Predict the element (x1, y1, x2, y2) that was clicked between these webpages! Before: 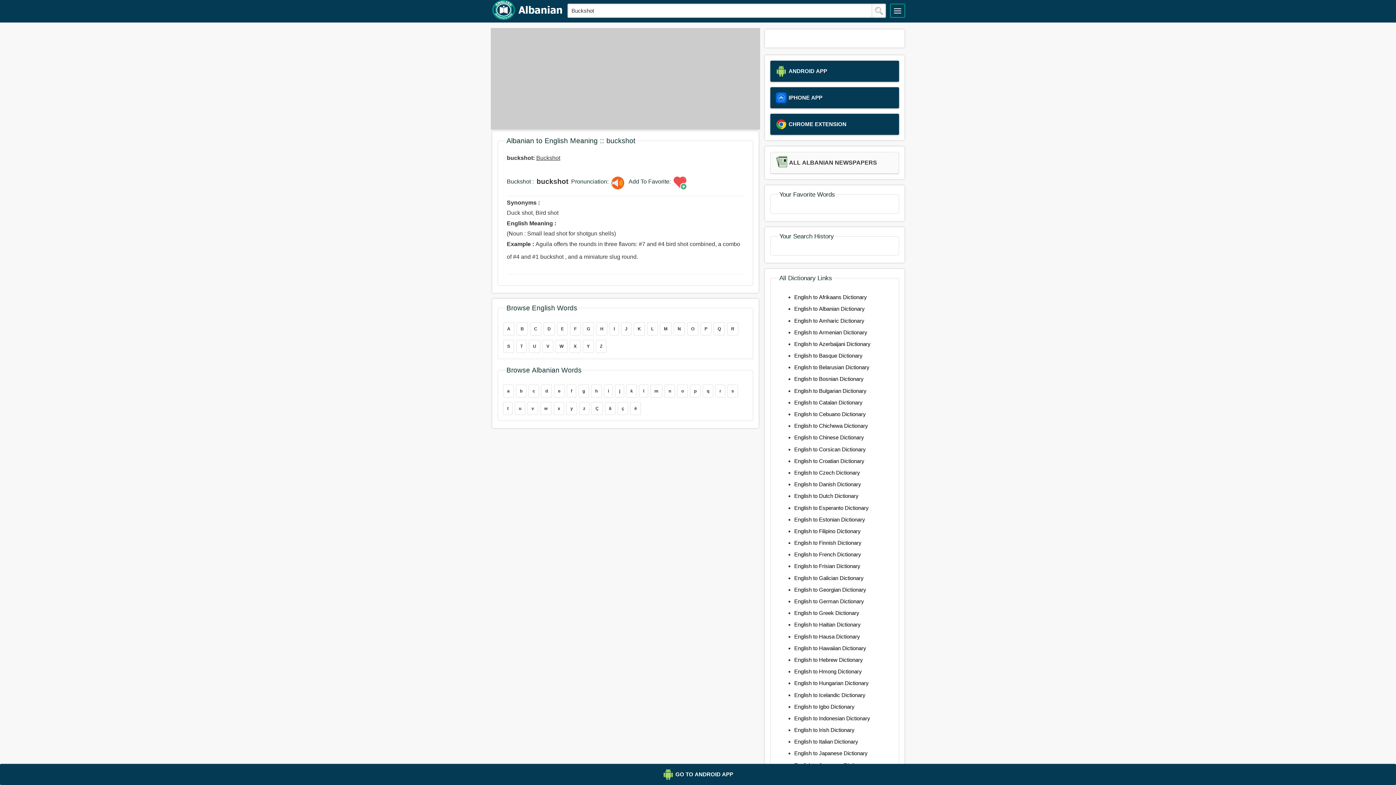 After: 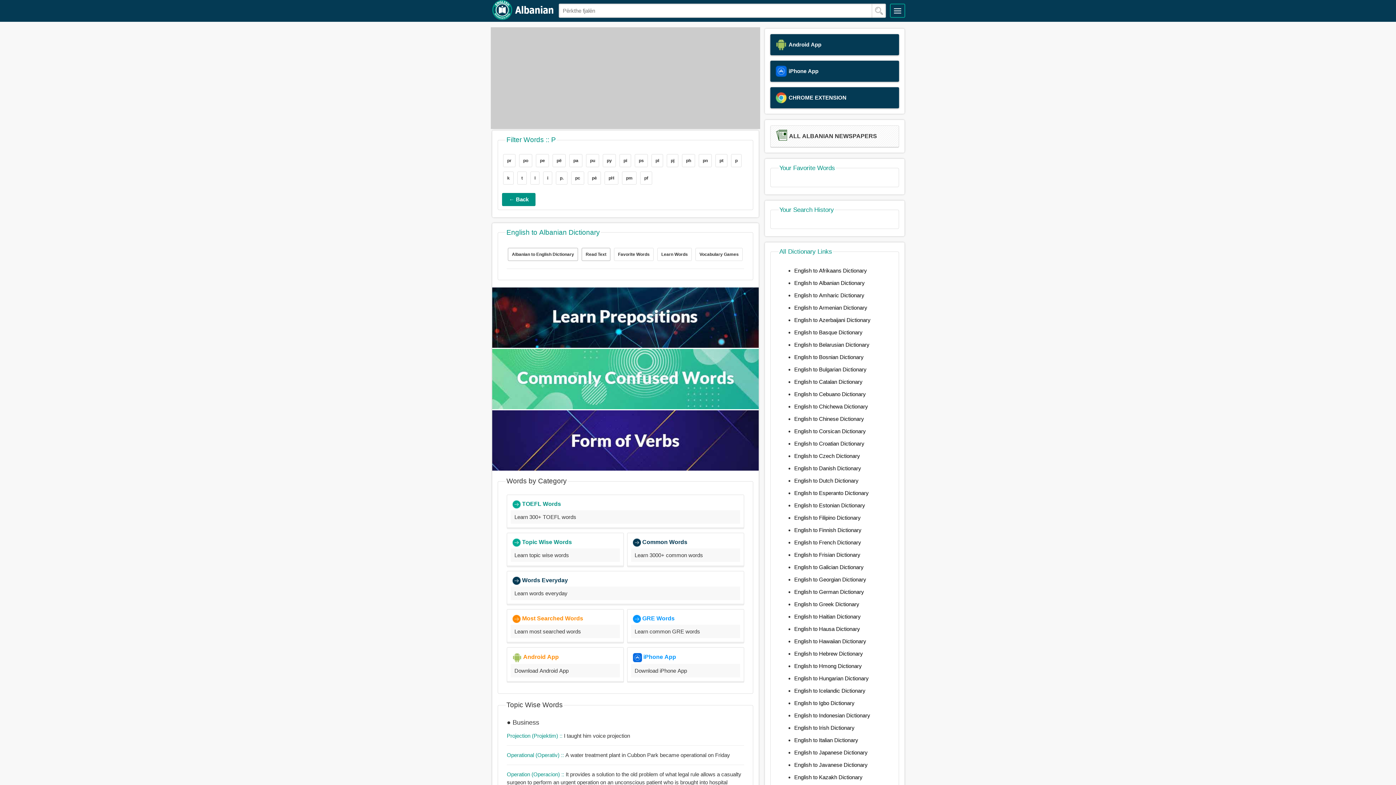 Action: label: p bbox: (690, 384, 700, 397)